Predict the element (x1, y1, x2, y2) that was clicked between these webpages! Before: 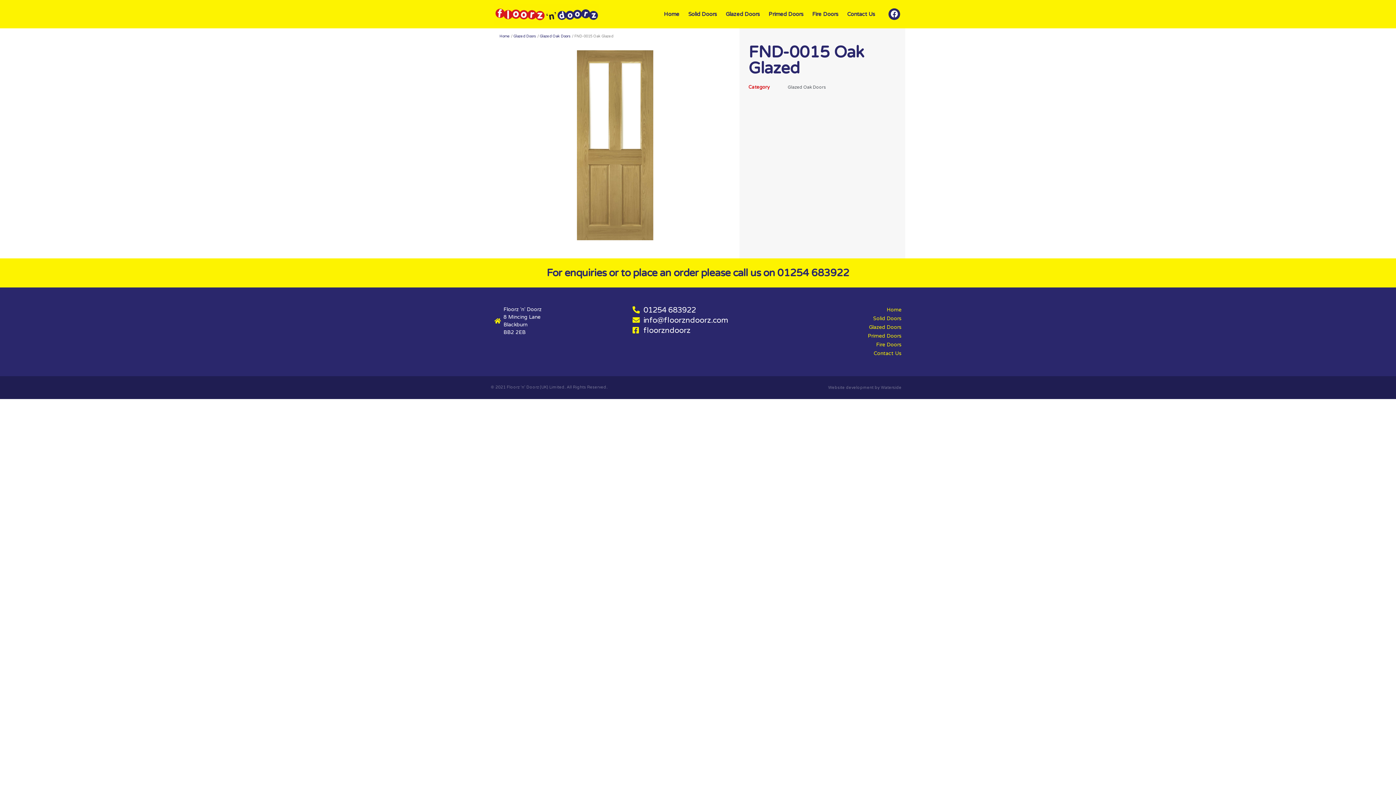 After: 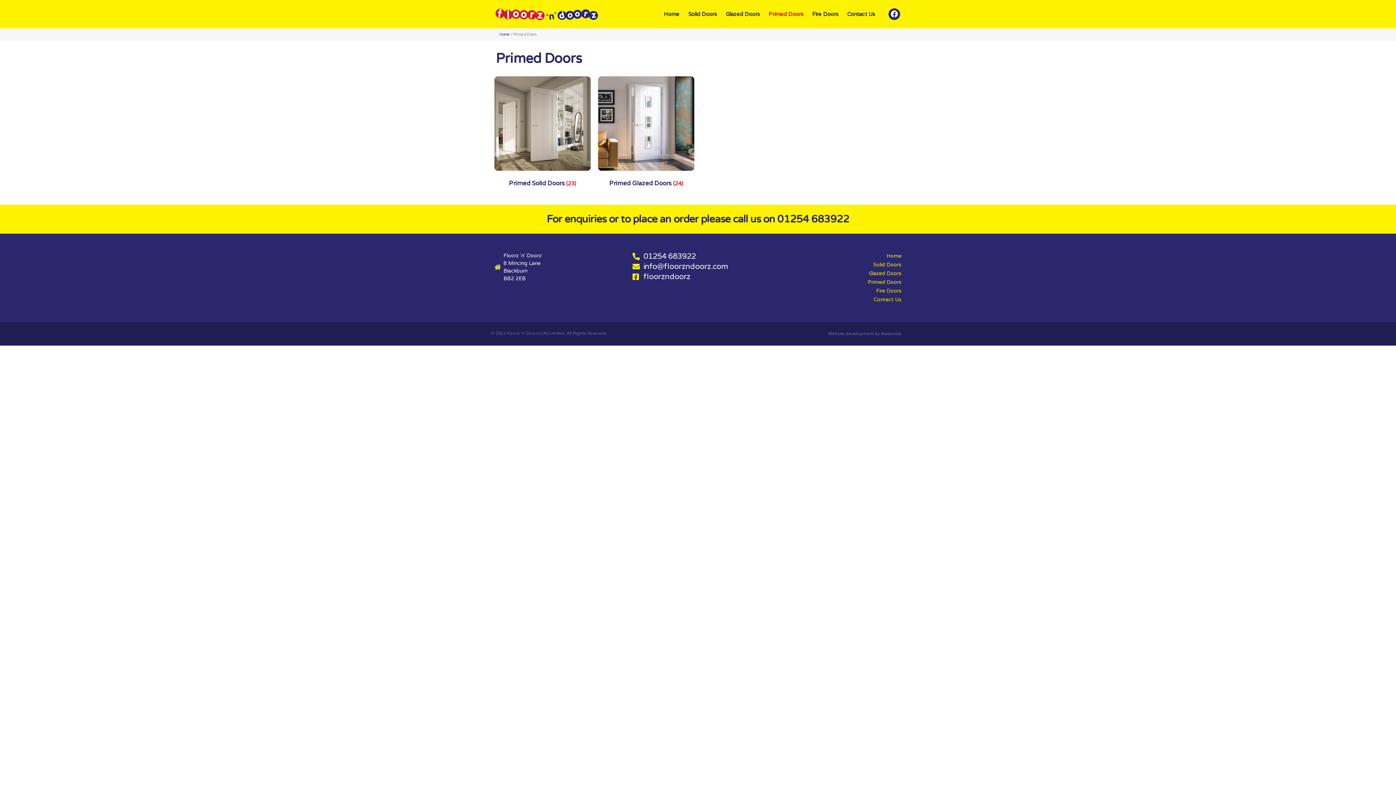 Action: bbox: (764, 5, 808, 22) label: Primed Doors